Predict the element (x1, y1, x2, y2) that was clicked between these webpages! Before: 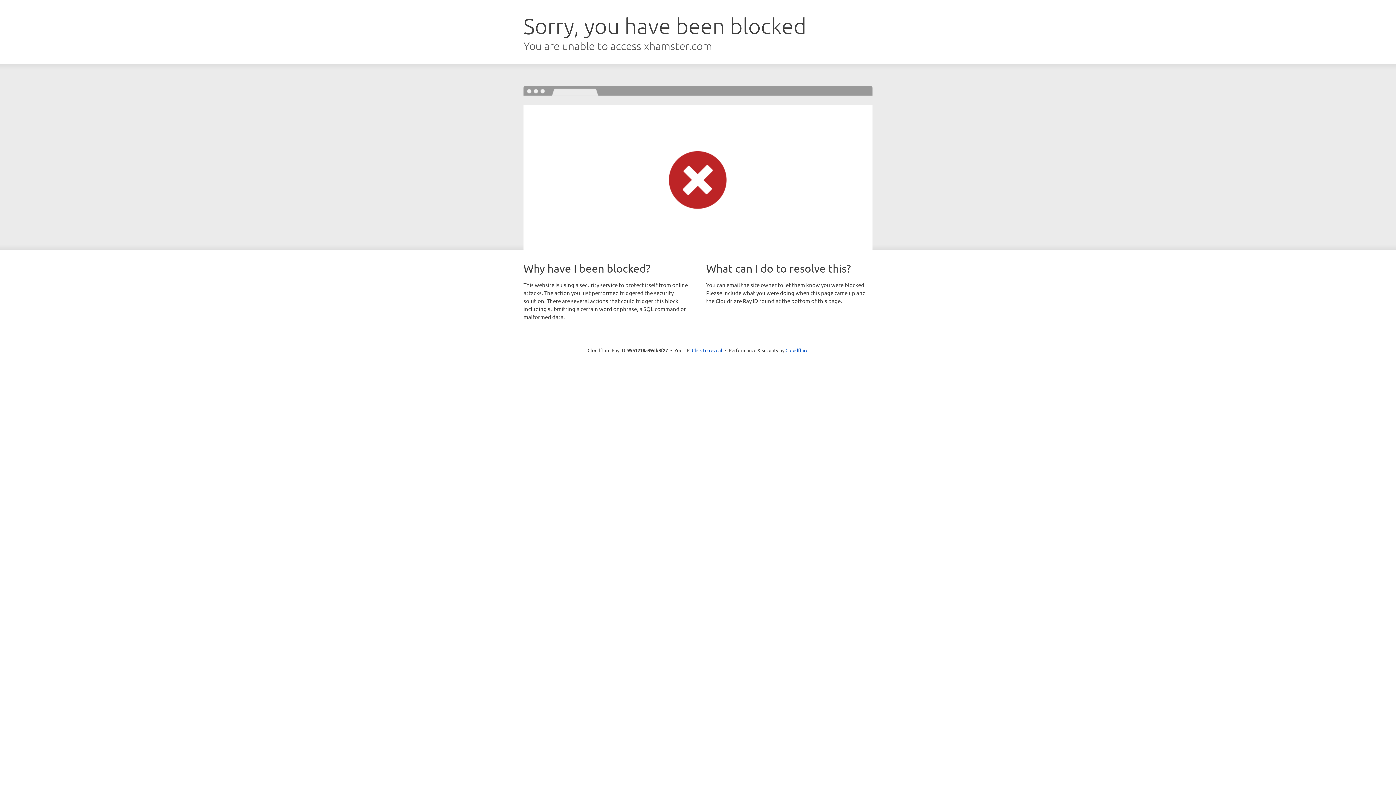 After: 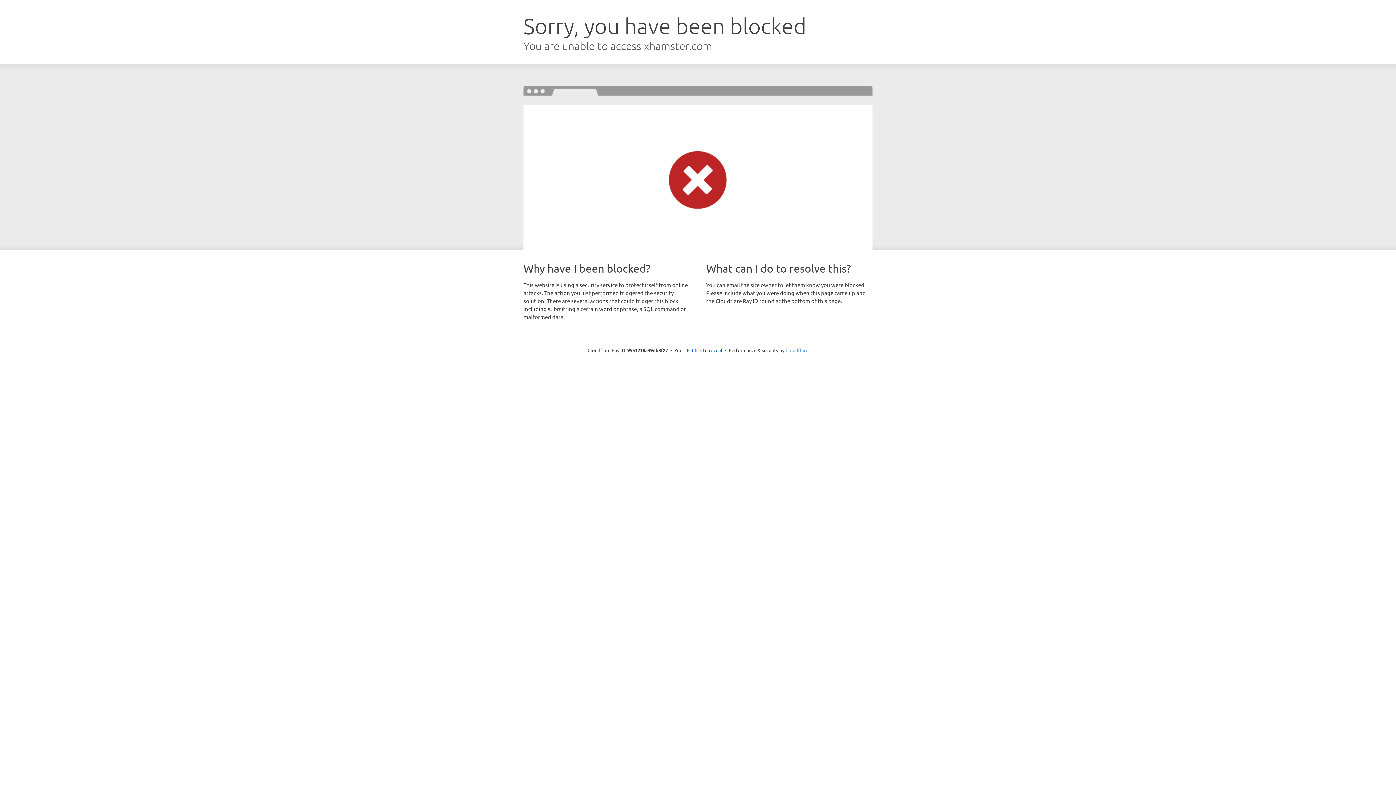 Action: label: Cloudflare bbox: (785, 347, 808, 353)